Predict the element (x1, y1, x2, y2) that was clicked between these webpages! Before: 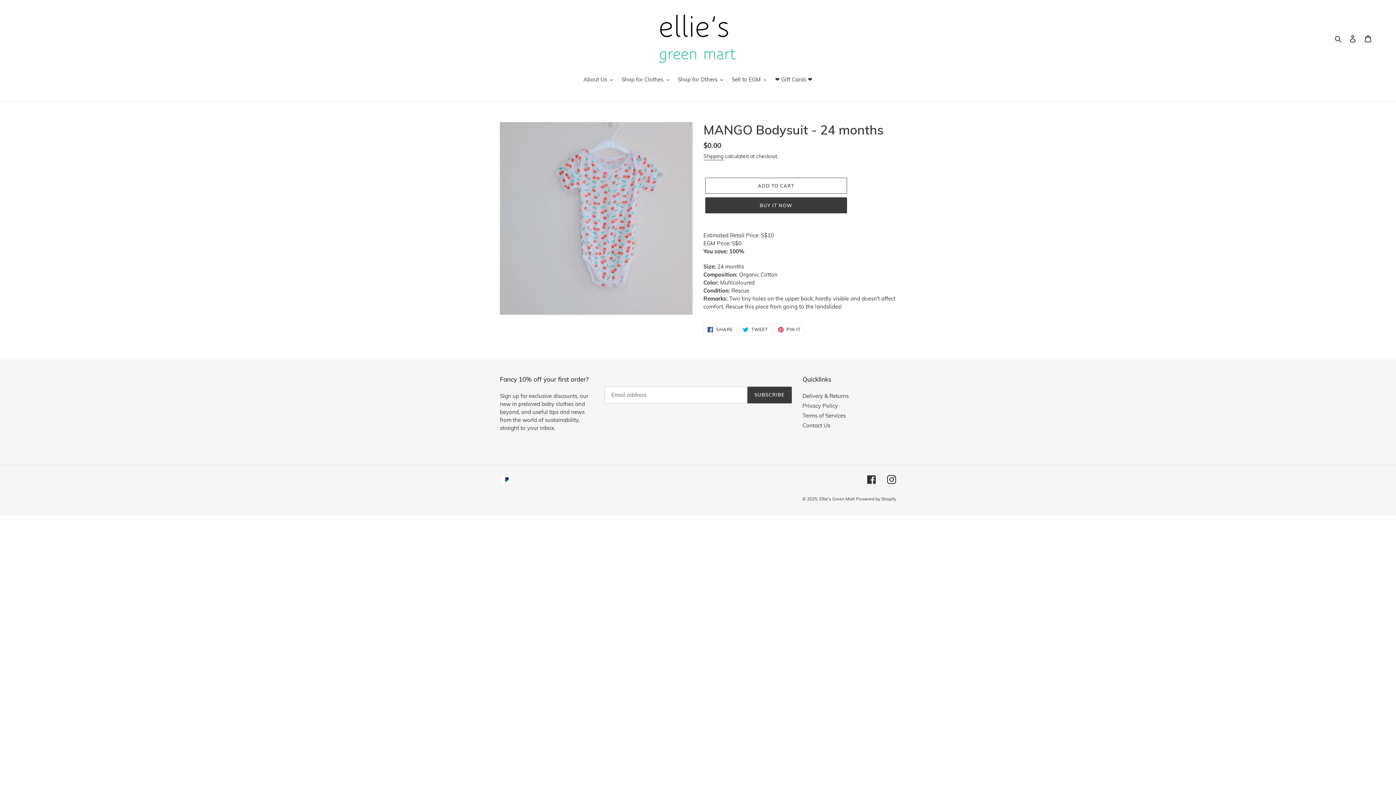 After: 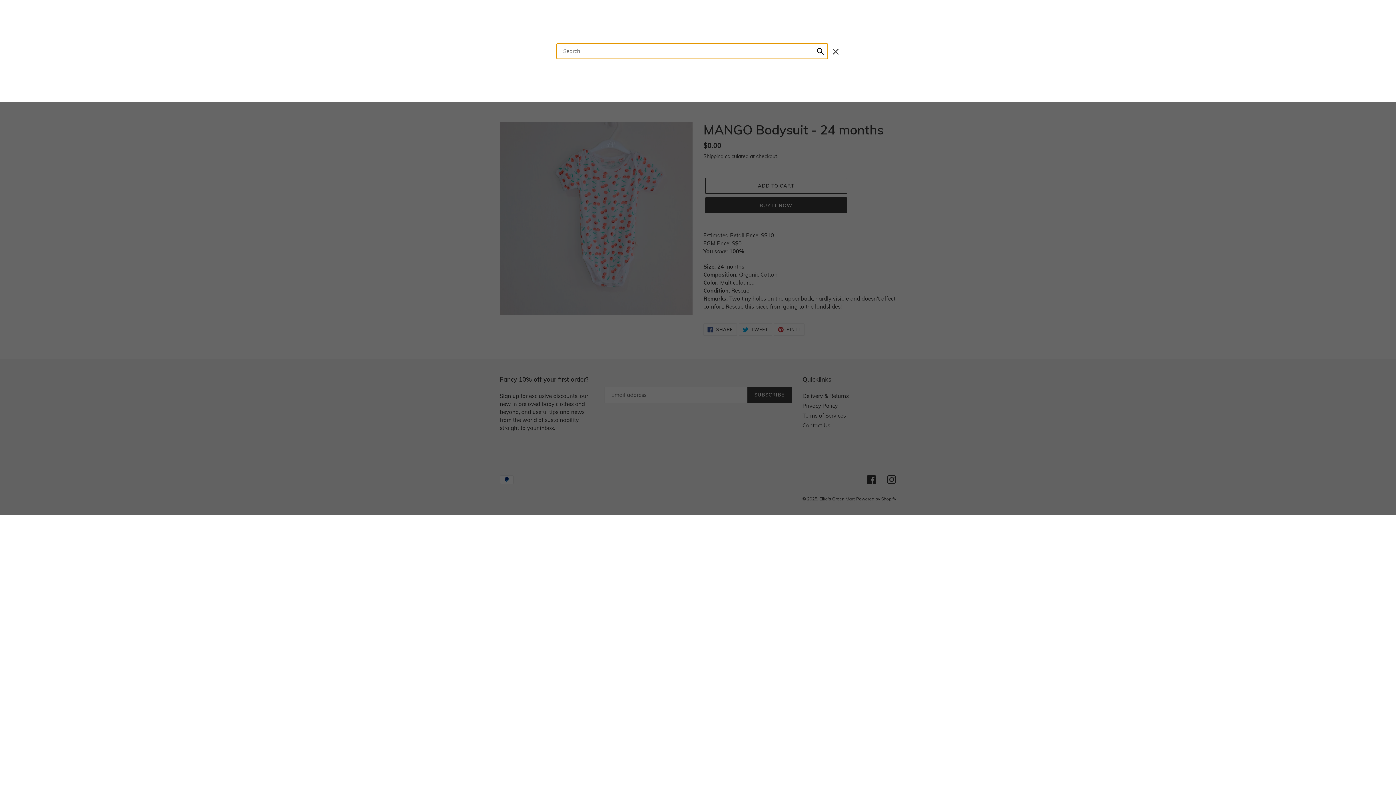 Action: label: Search bbox: (1332, 34, 1345, 42)